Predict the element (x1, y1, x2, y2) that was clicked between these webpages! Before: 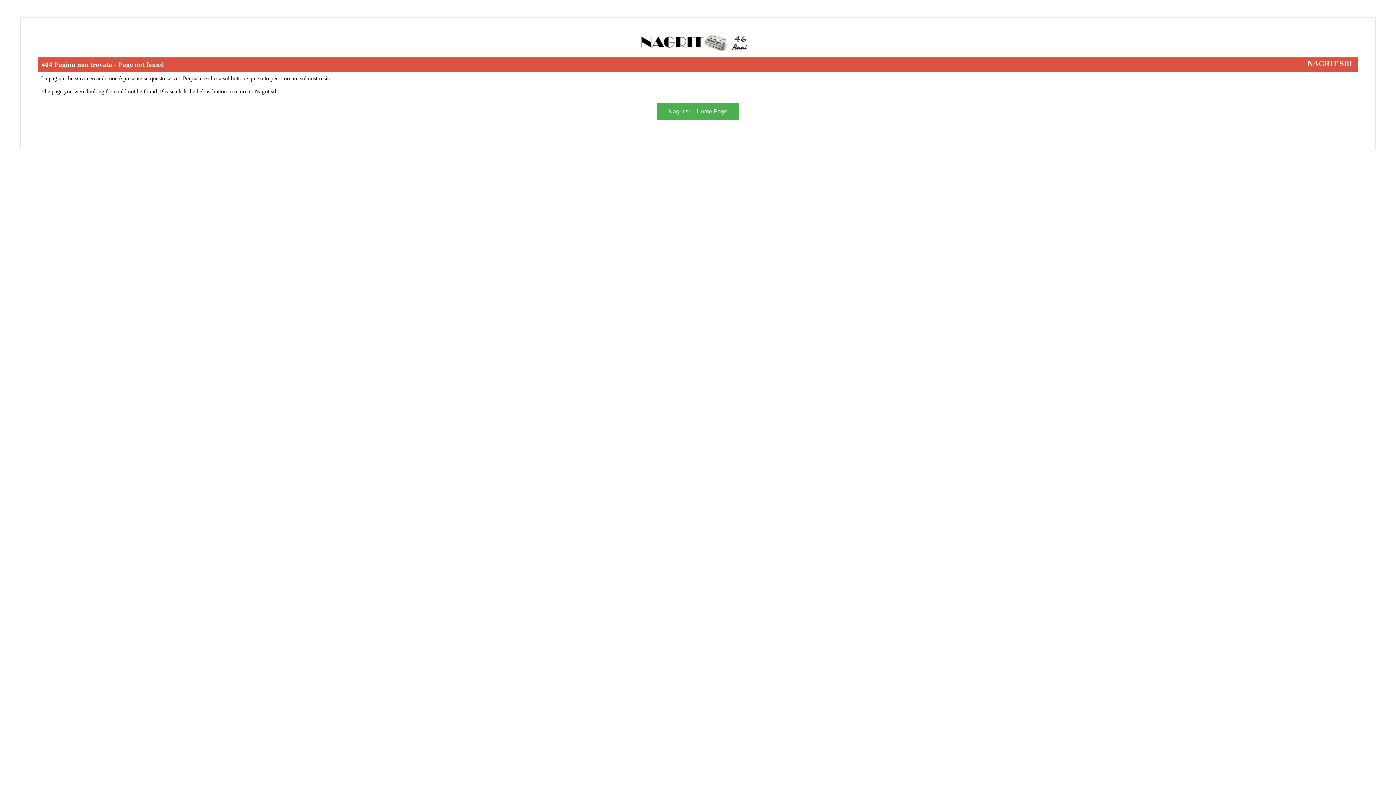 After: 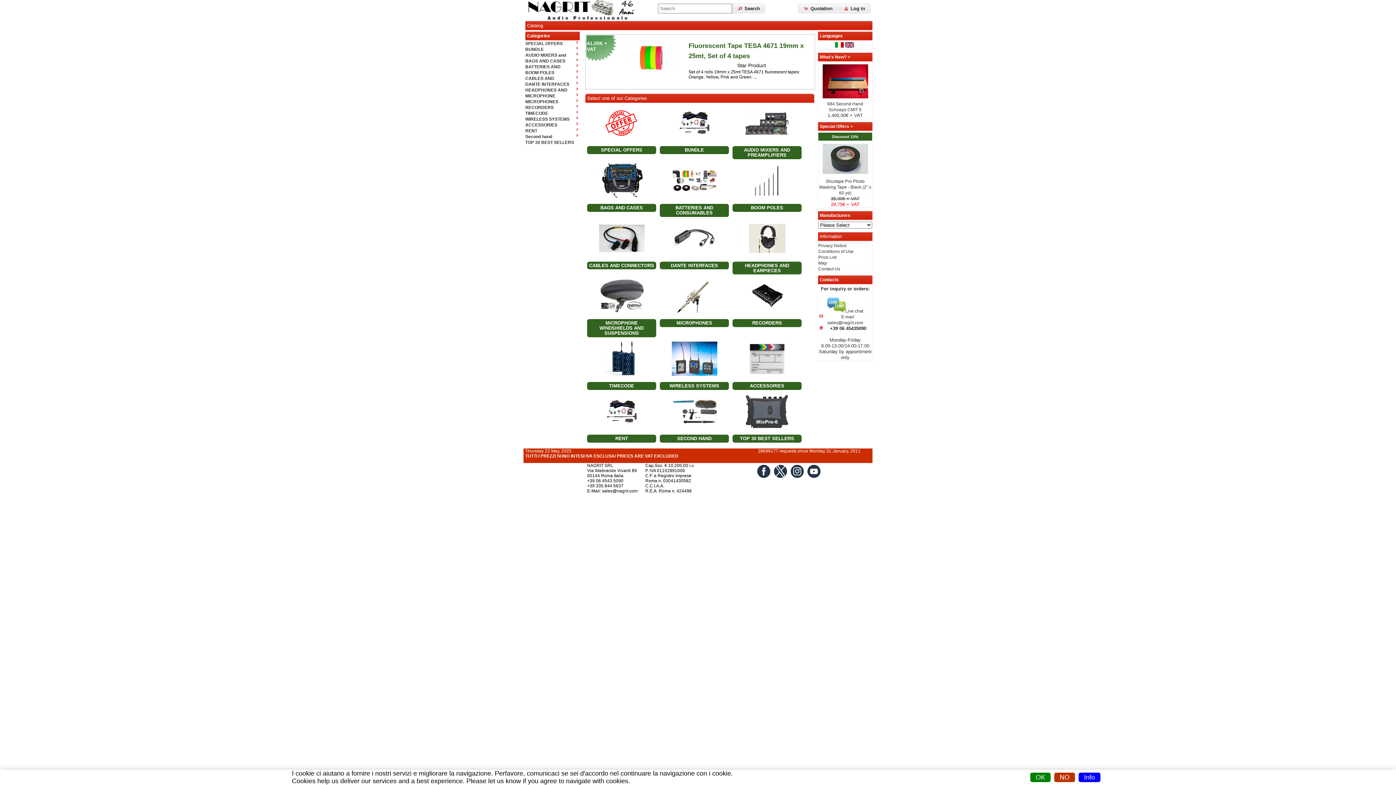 Action: bbox: (656, 108, 740, 114) label: Nagrit srl - Home Page